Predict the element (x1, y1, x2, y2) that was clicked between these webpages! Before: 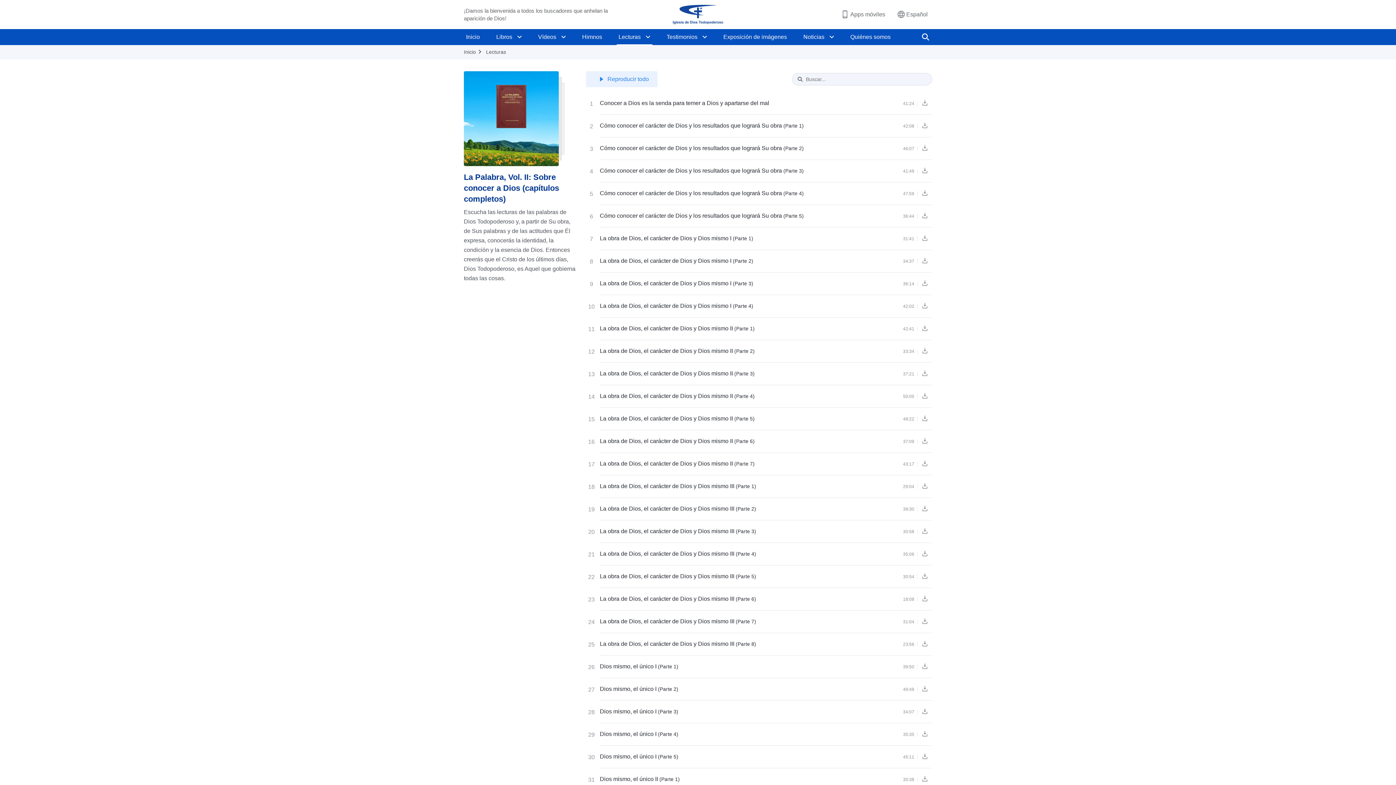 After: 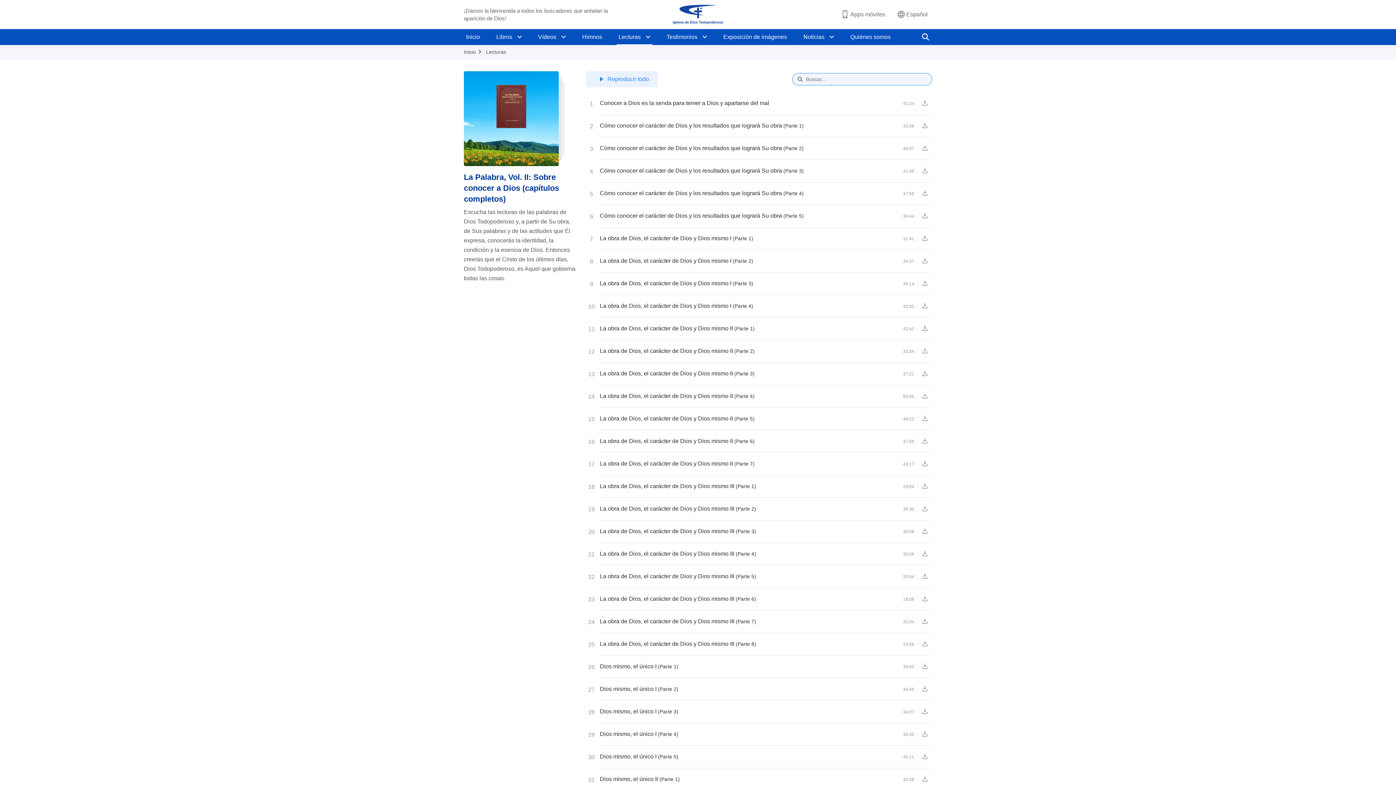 Action: bbox: (797, 73, 803, 85)